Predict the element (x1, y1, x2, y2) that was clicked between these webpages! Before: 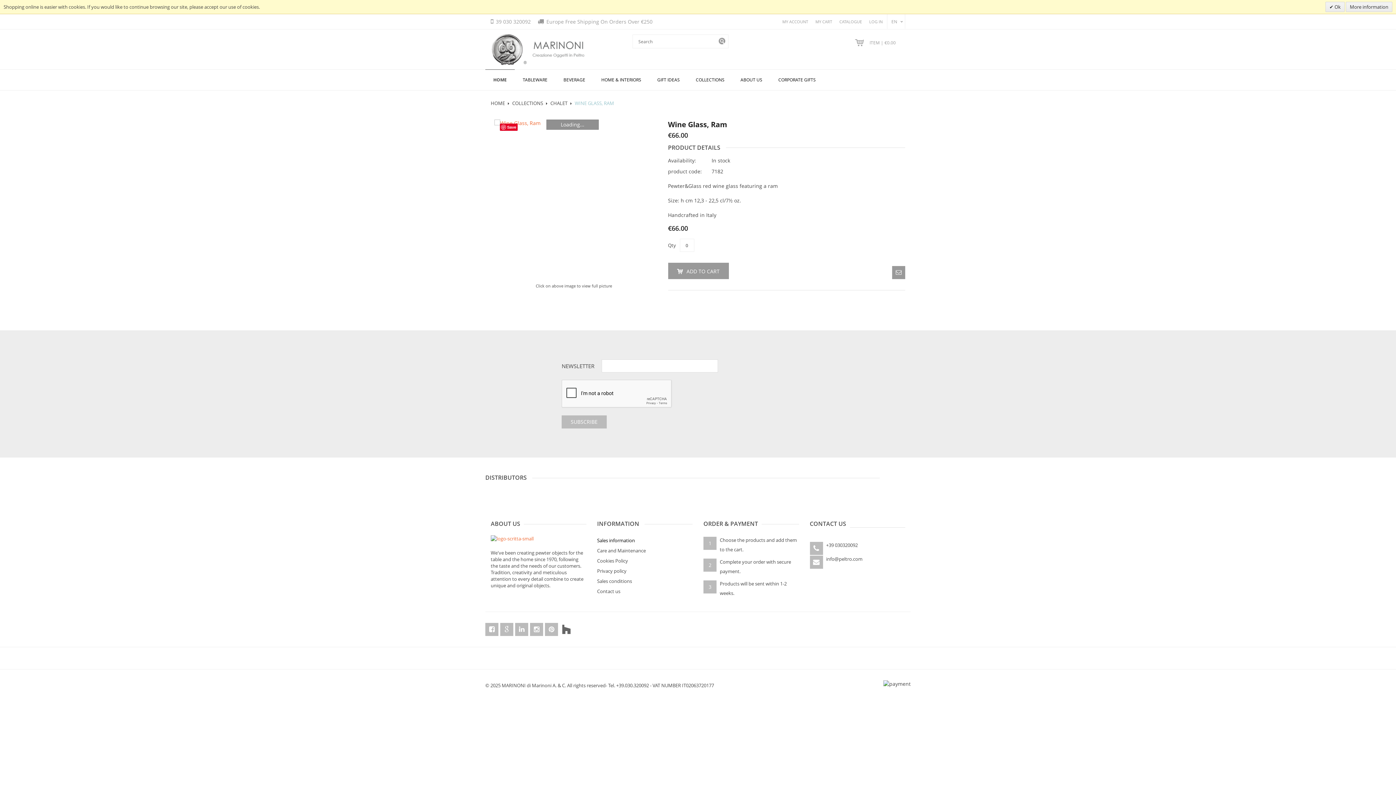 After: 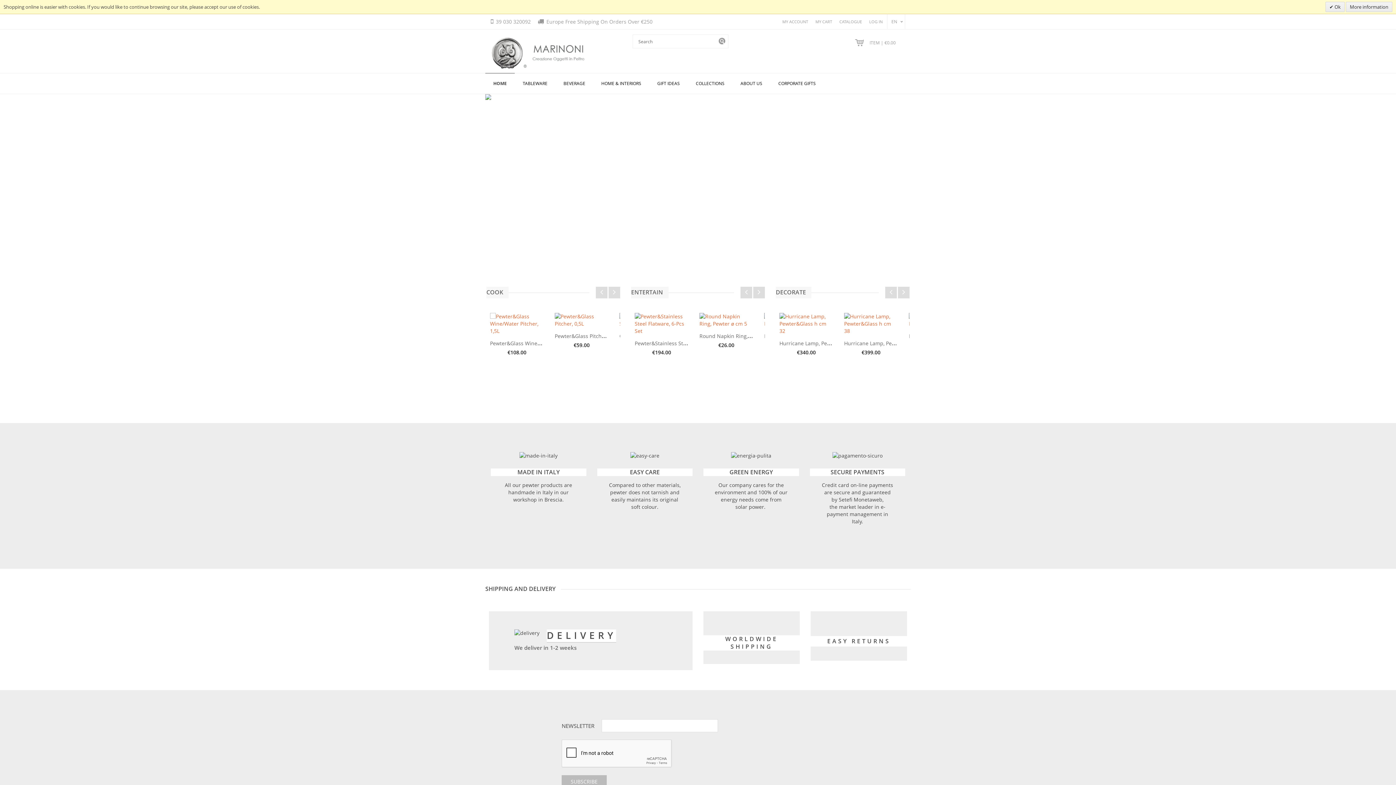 Action: bbox: (490, 33, 584, 40) label: Pewter Marinoni